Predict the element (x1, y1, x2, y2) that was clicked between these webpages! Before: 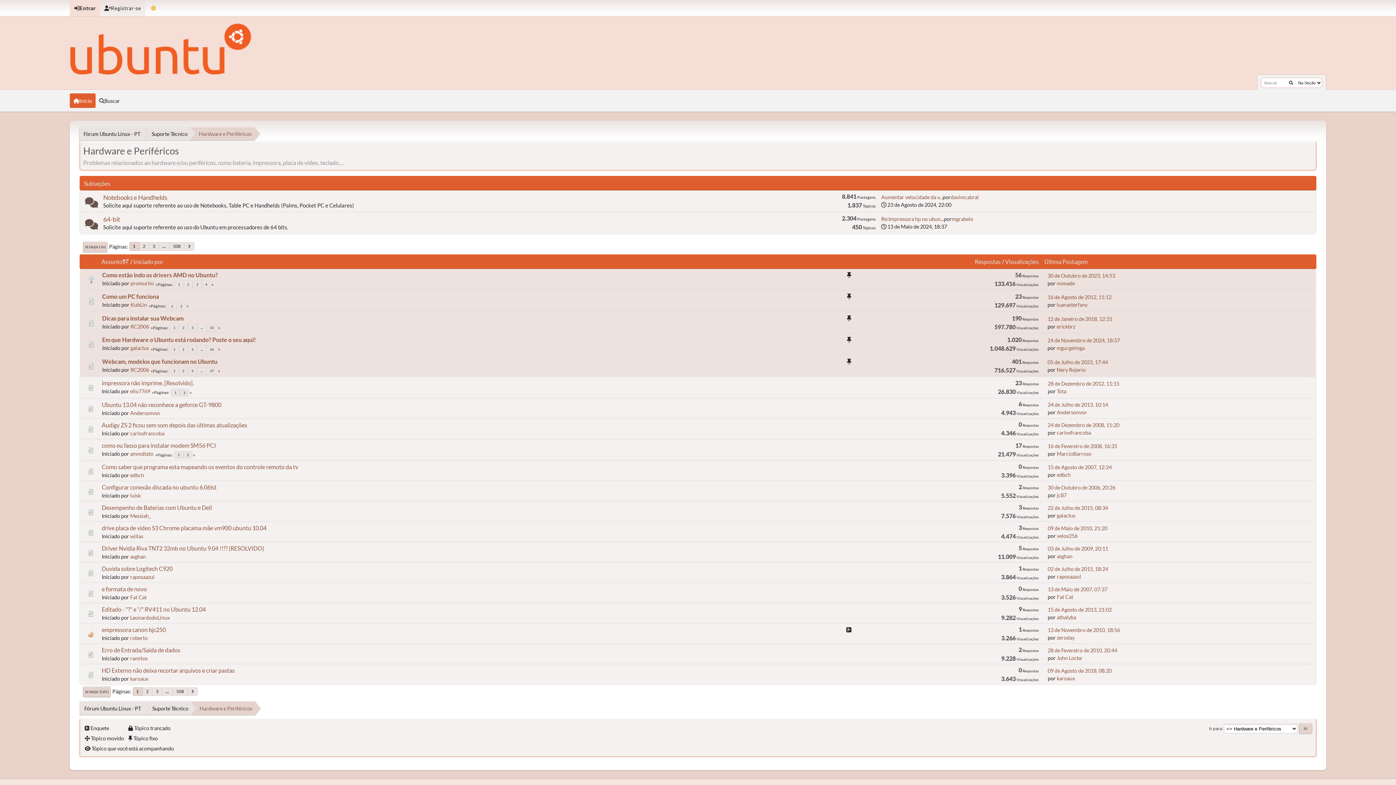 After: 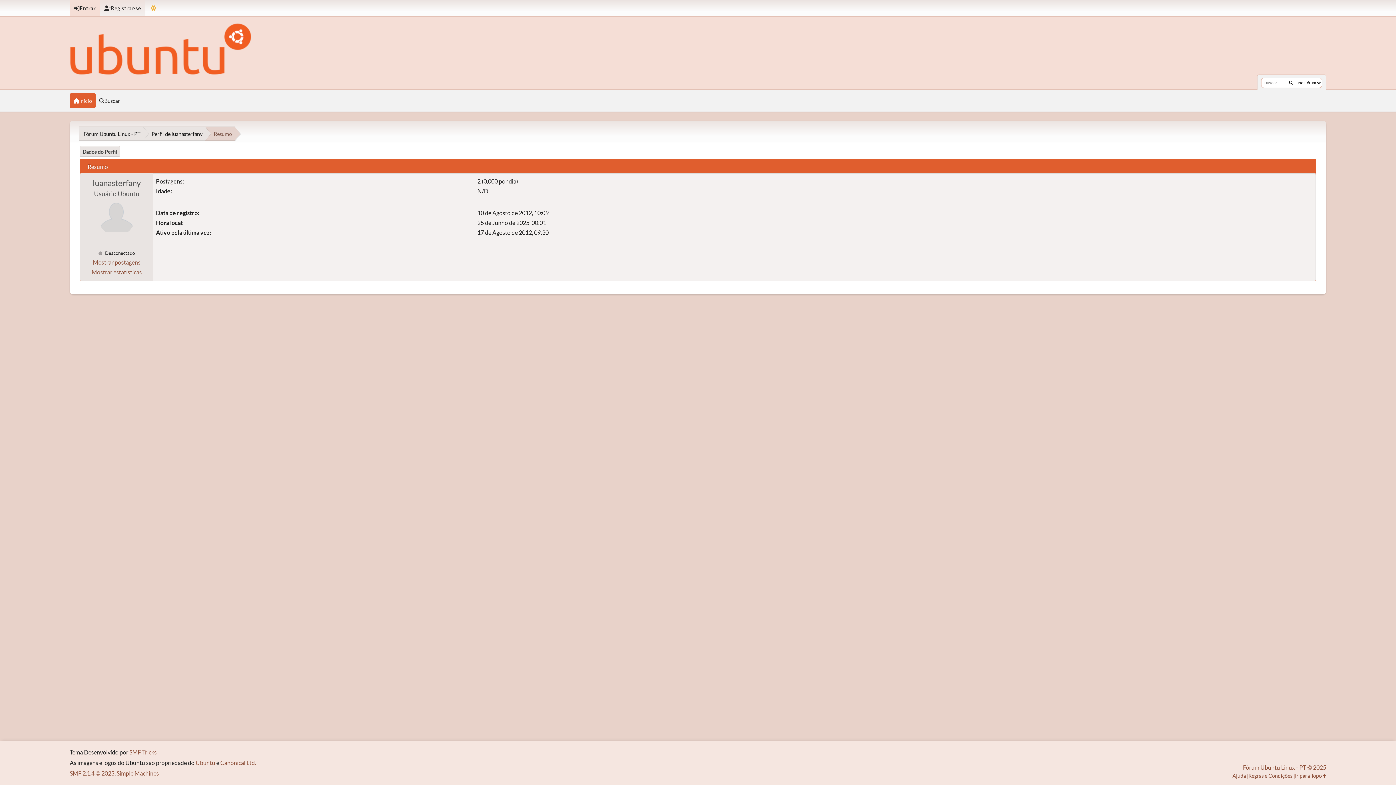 Action: label: luanasterfany bbox: (1056, 301, 1087, 308)